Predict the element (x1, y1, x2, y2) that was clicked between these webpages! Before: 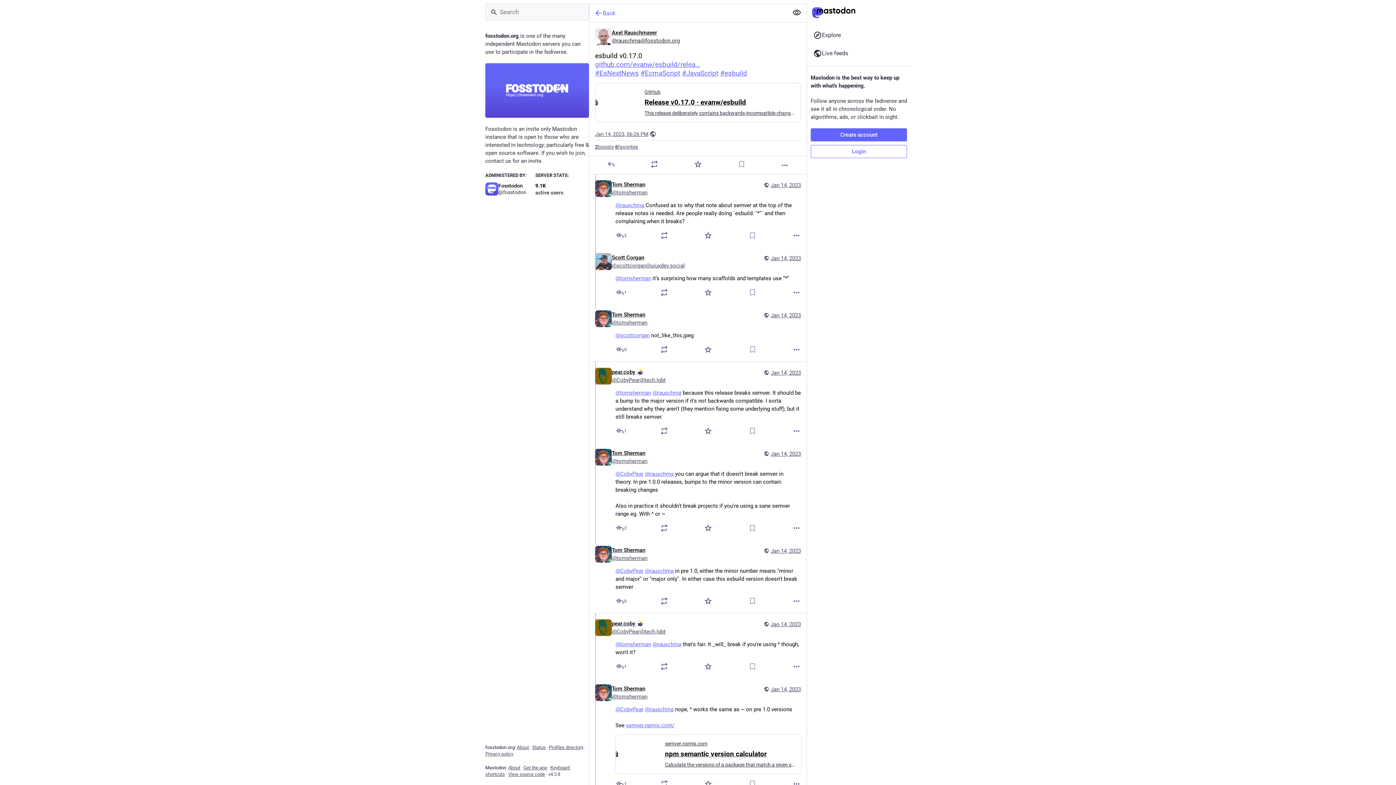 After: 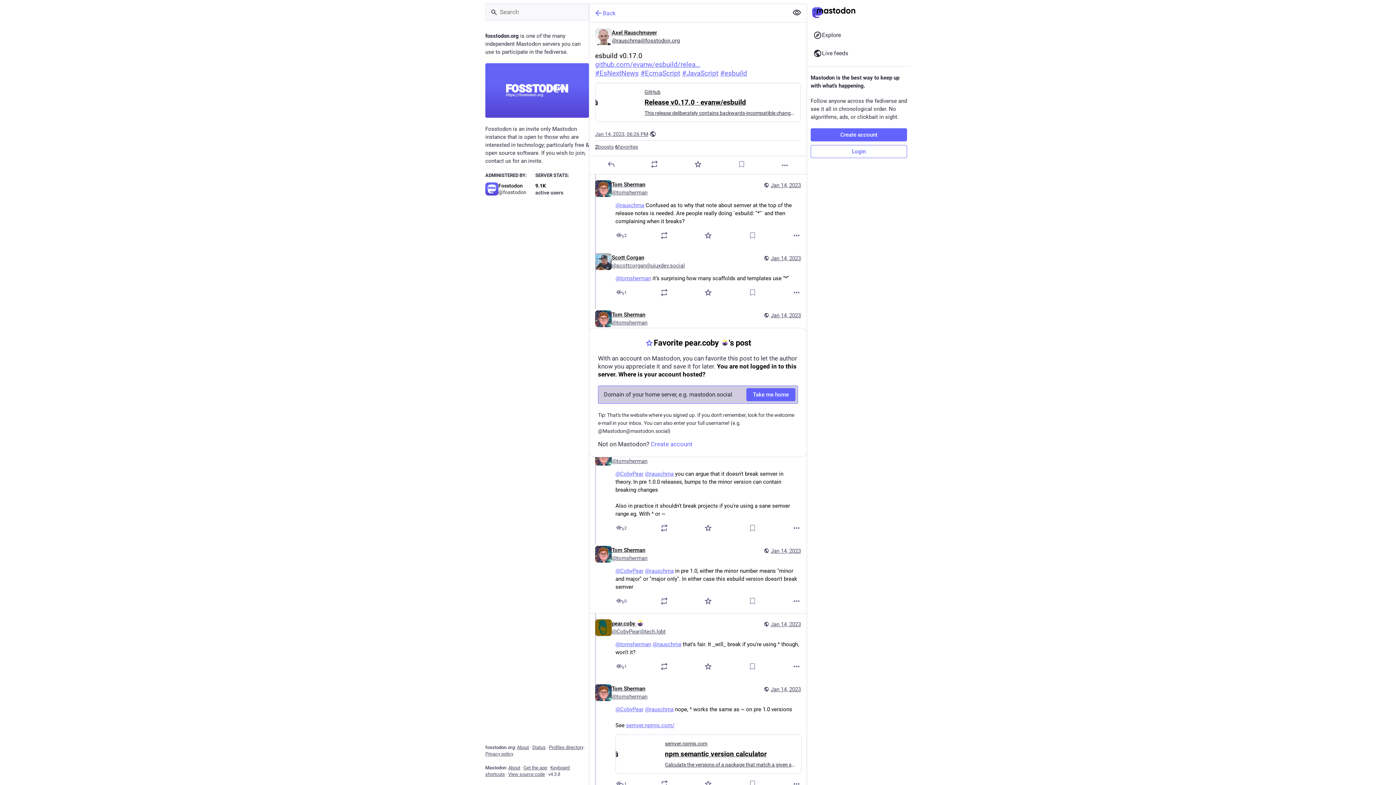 Action: label: Favorite bbox: (704, 662, 712, 671)